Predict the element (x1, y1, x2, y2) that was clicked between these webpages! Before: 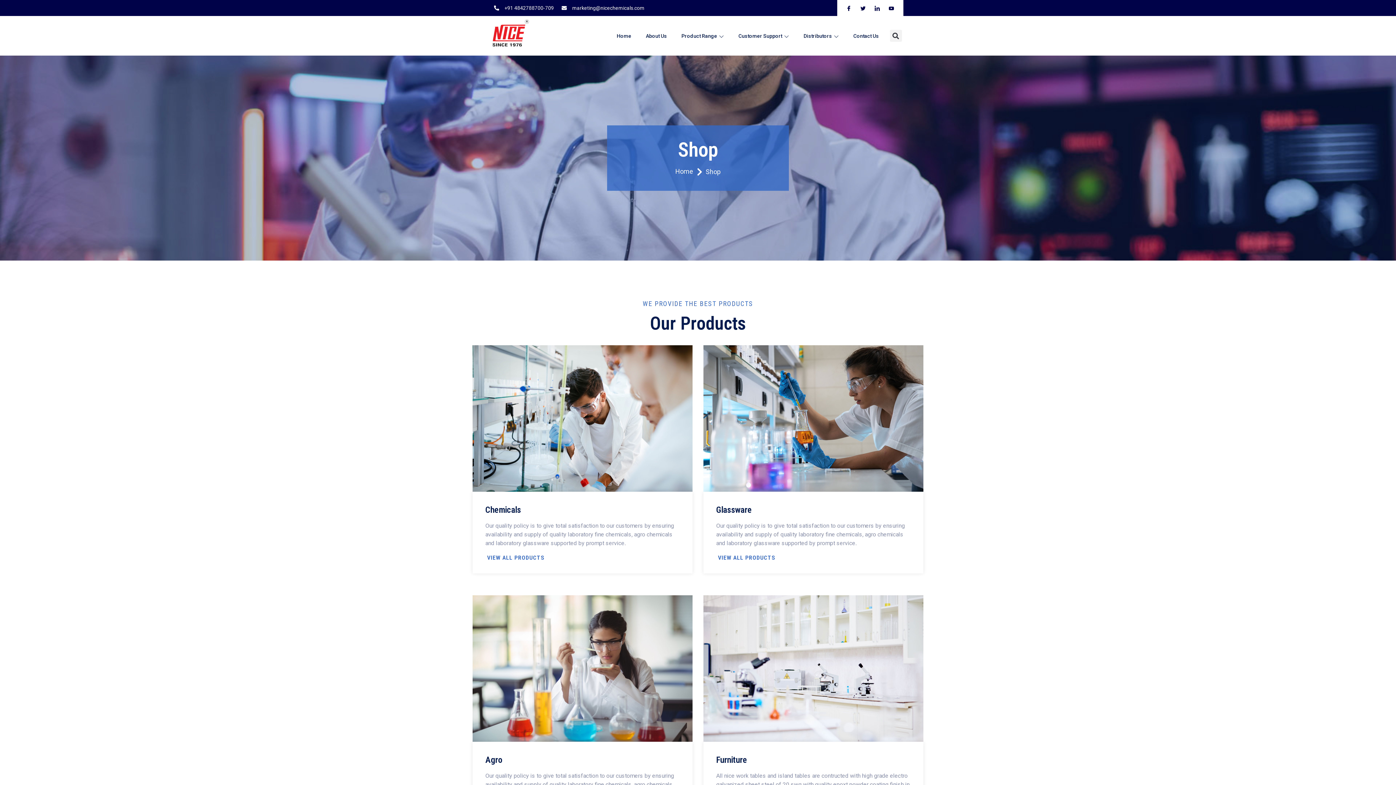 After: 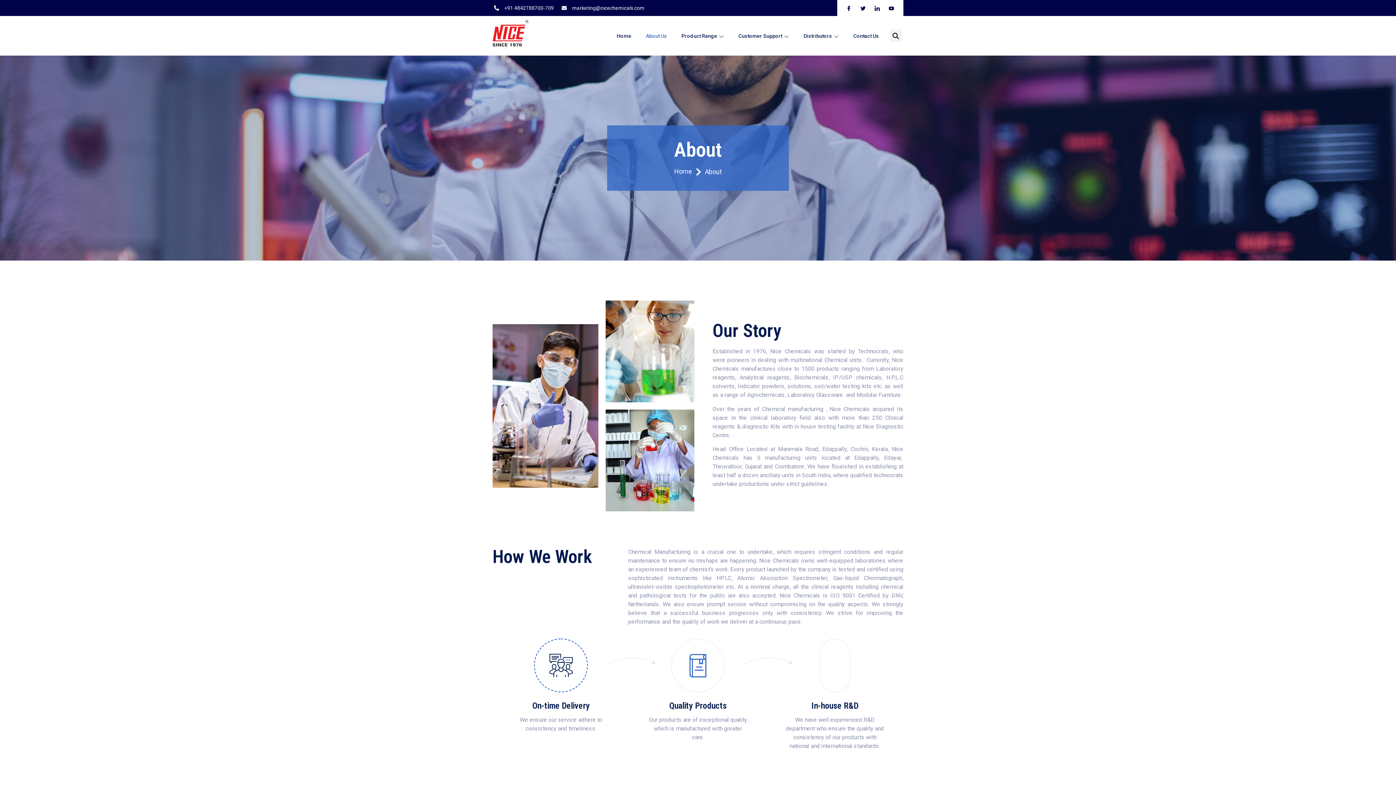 Action: label: About Us bbox: (638, 26, 674, 44)